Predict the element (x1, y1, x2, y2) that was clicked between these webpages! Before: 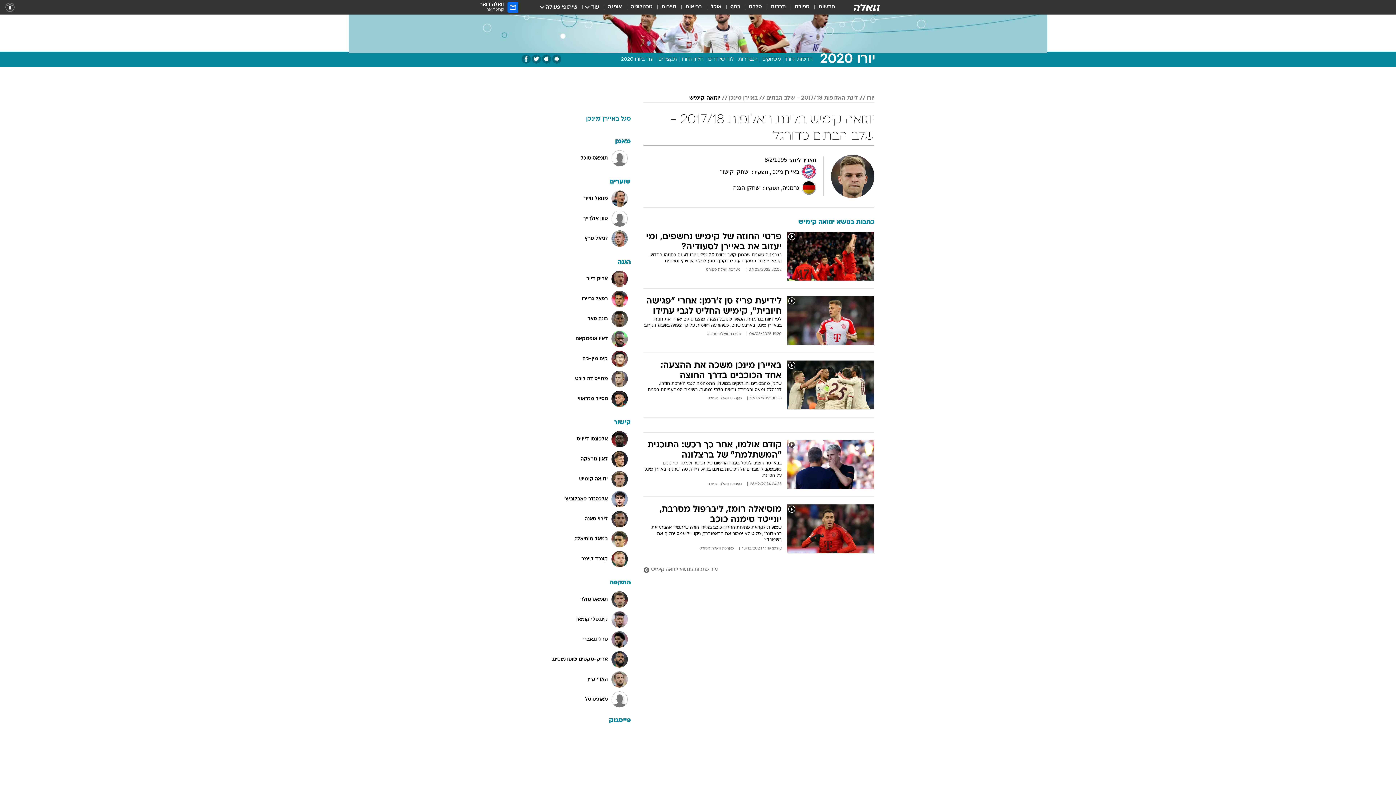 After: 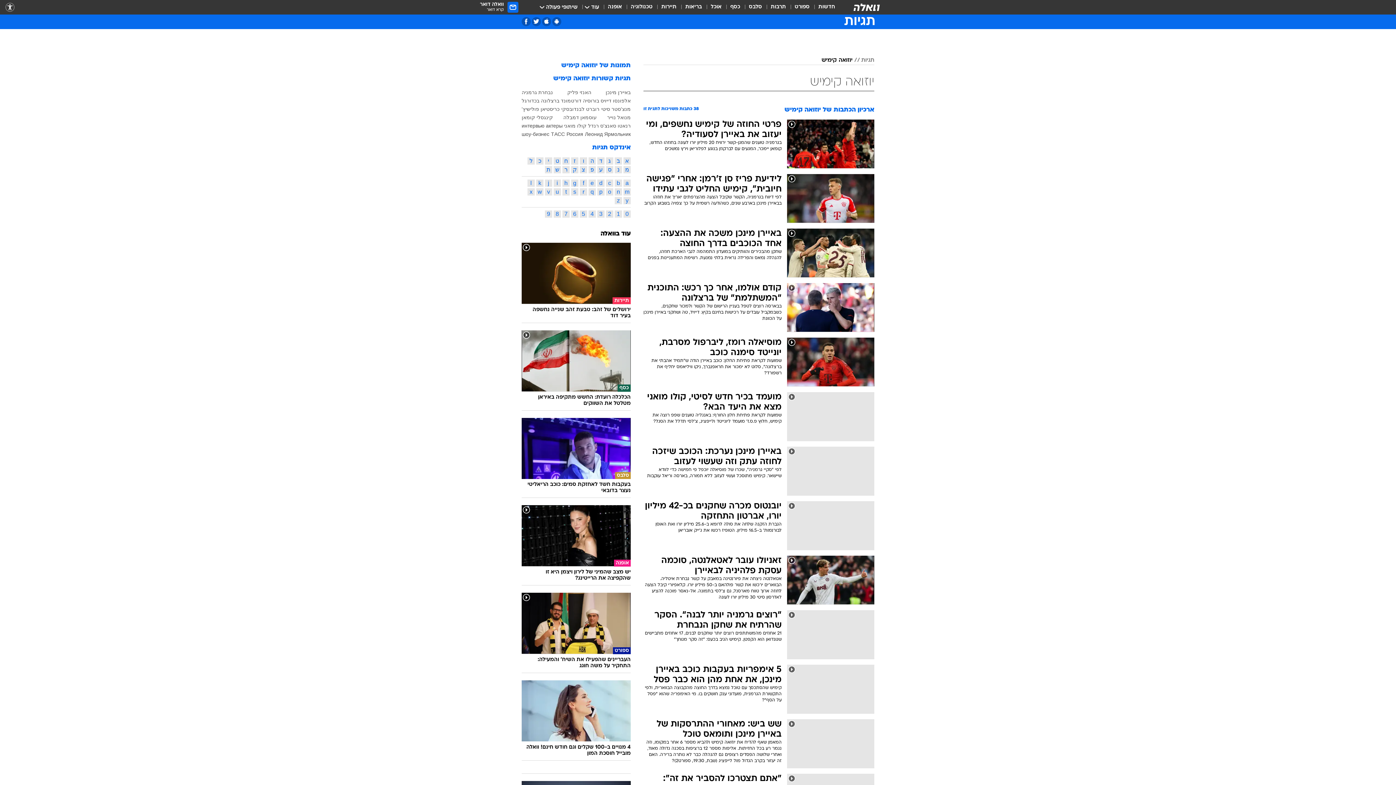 Action: bbox: (643, 566, 874, 573) label: עוד כתבות בנושא יוזואה קימיש